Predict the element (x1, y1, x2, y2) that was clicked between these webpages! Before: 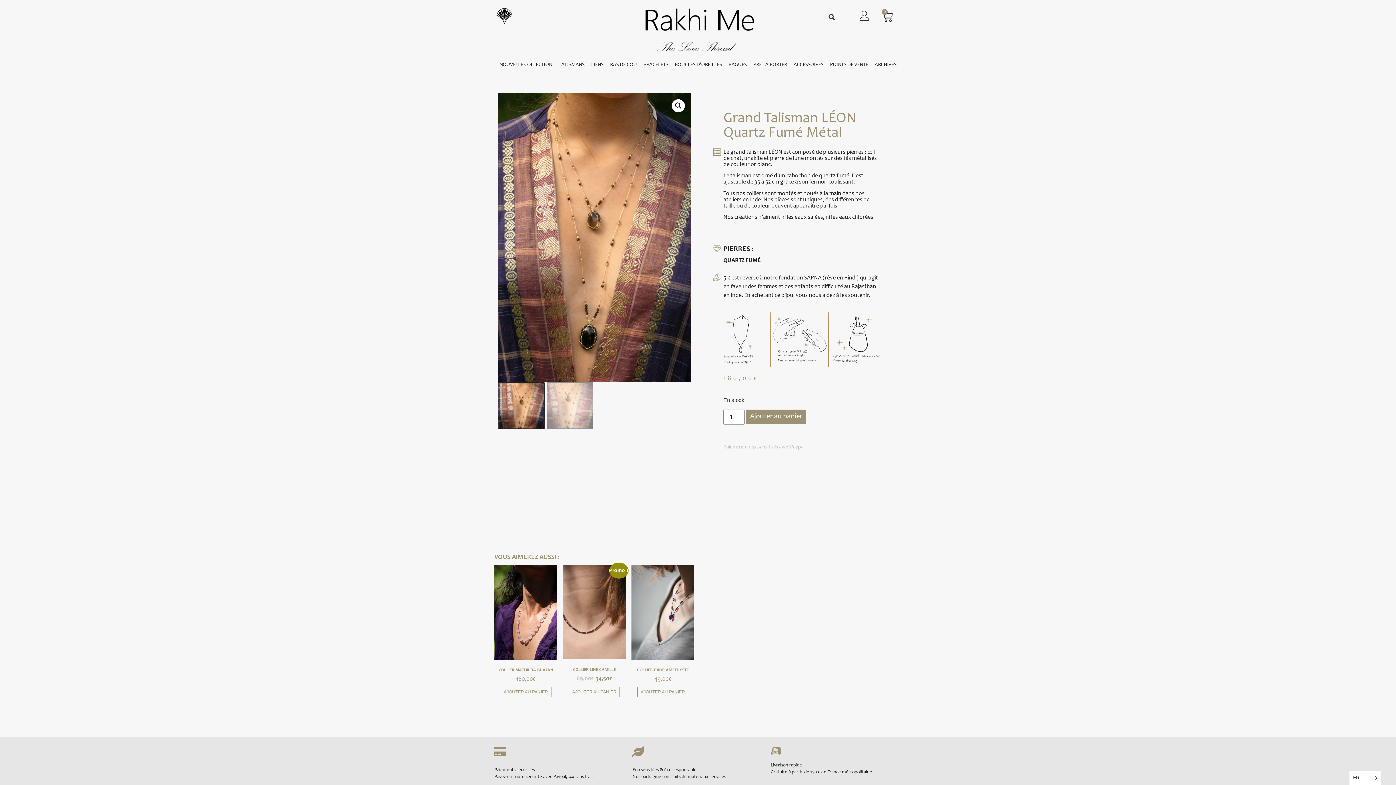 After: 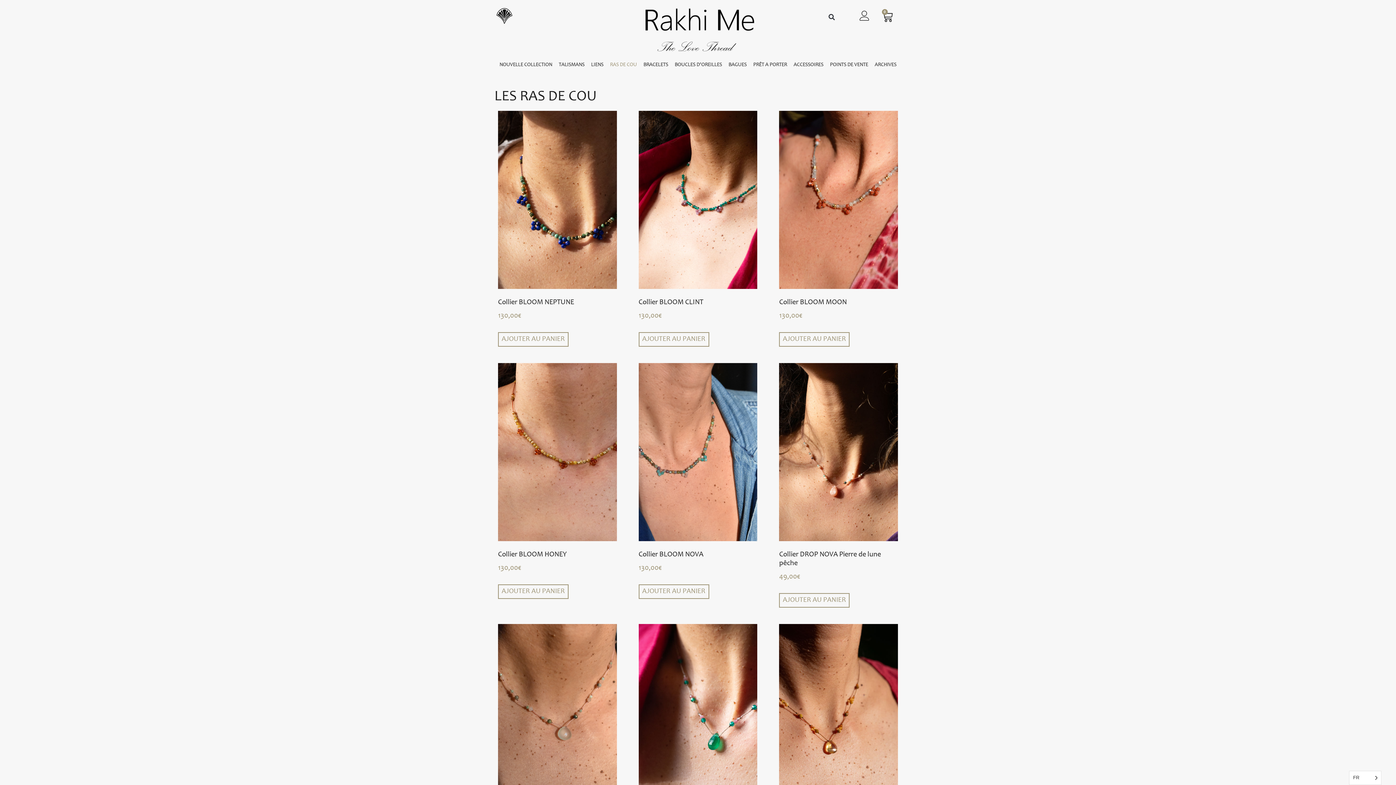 Action: label: RAS DE COU bbox: (606, 56, 640, 73)